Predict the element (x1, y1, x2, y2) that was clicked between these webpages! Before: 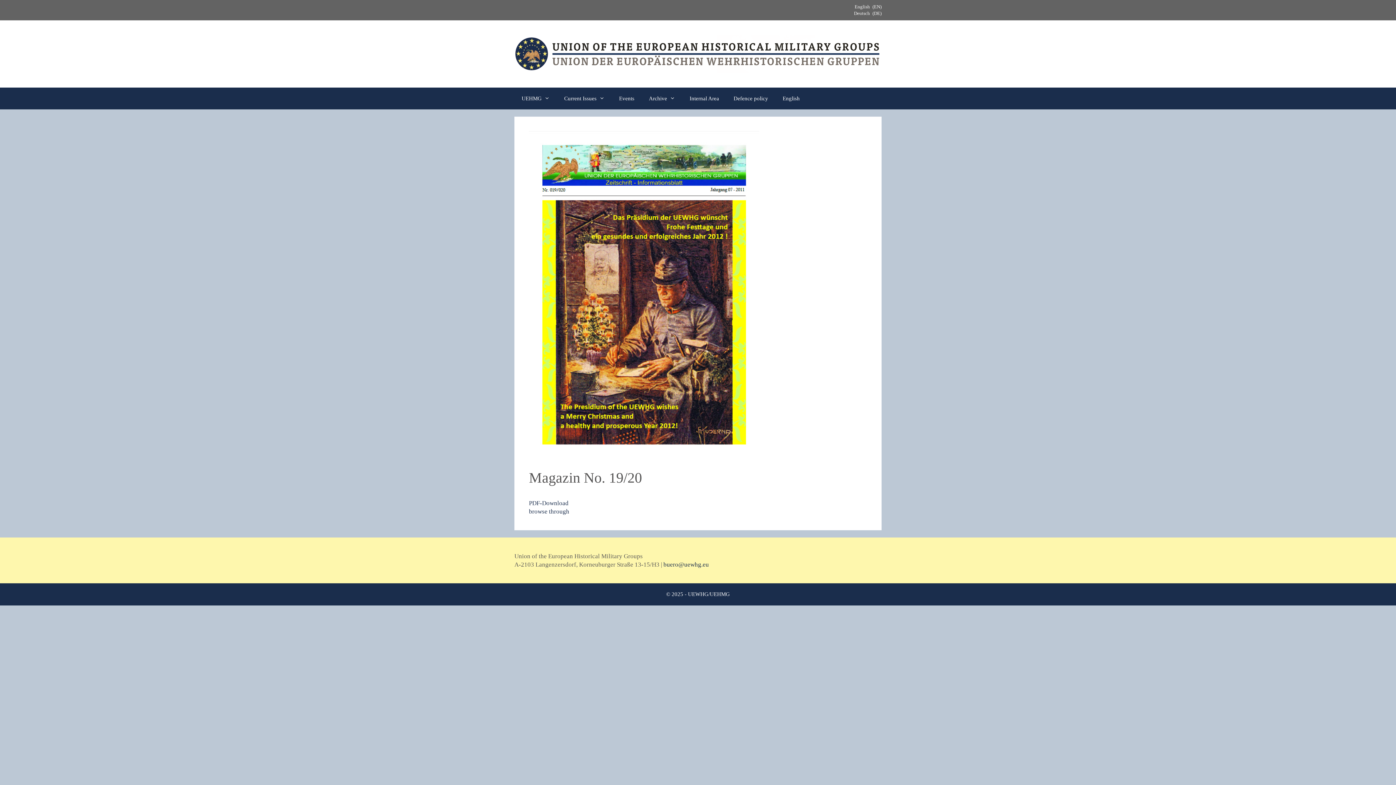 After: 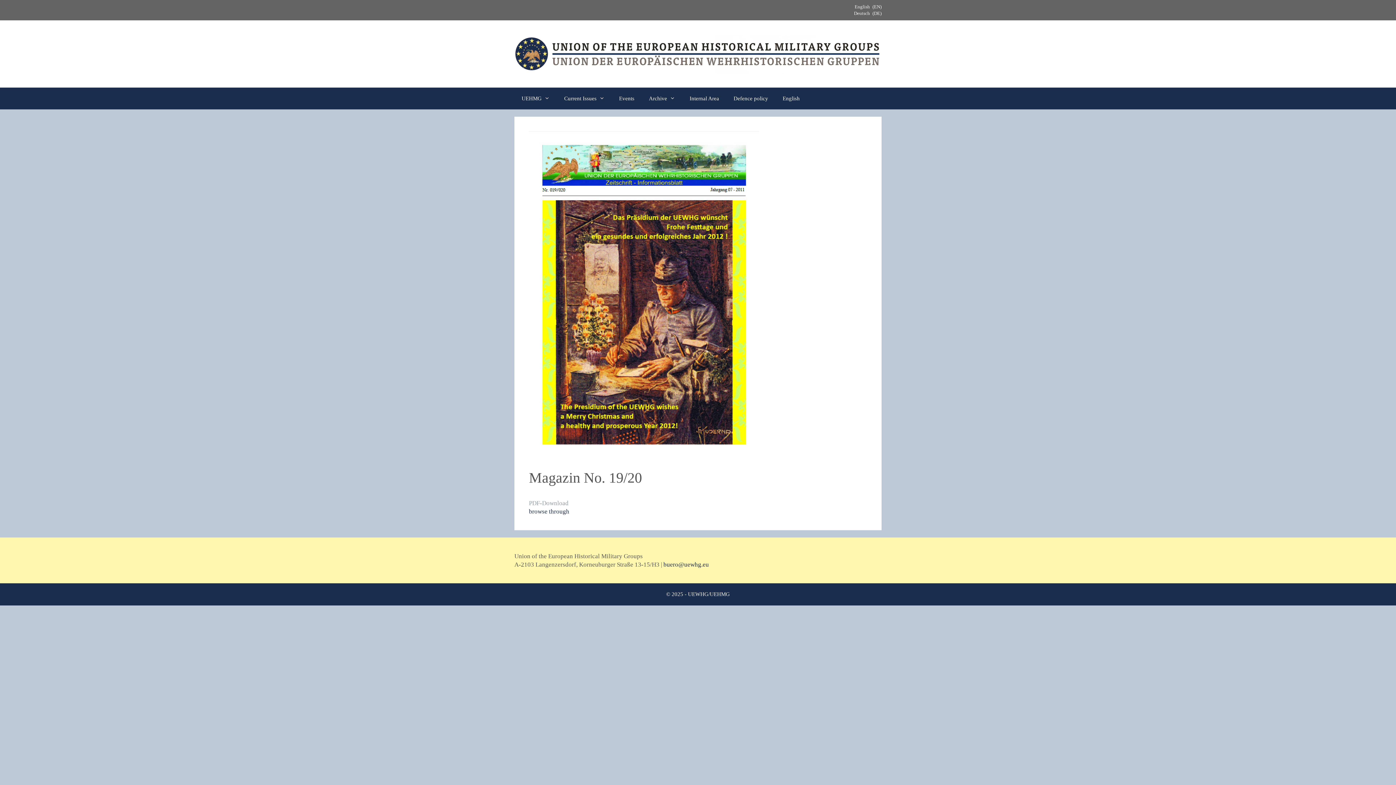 Action: bbox: (529, 499, 568, 506) label: PDF-Download